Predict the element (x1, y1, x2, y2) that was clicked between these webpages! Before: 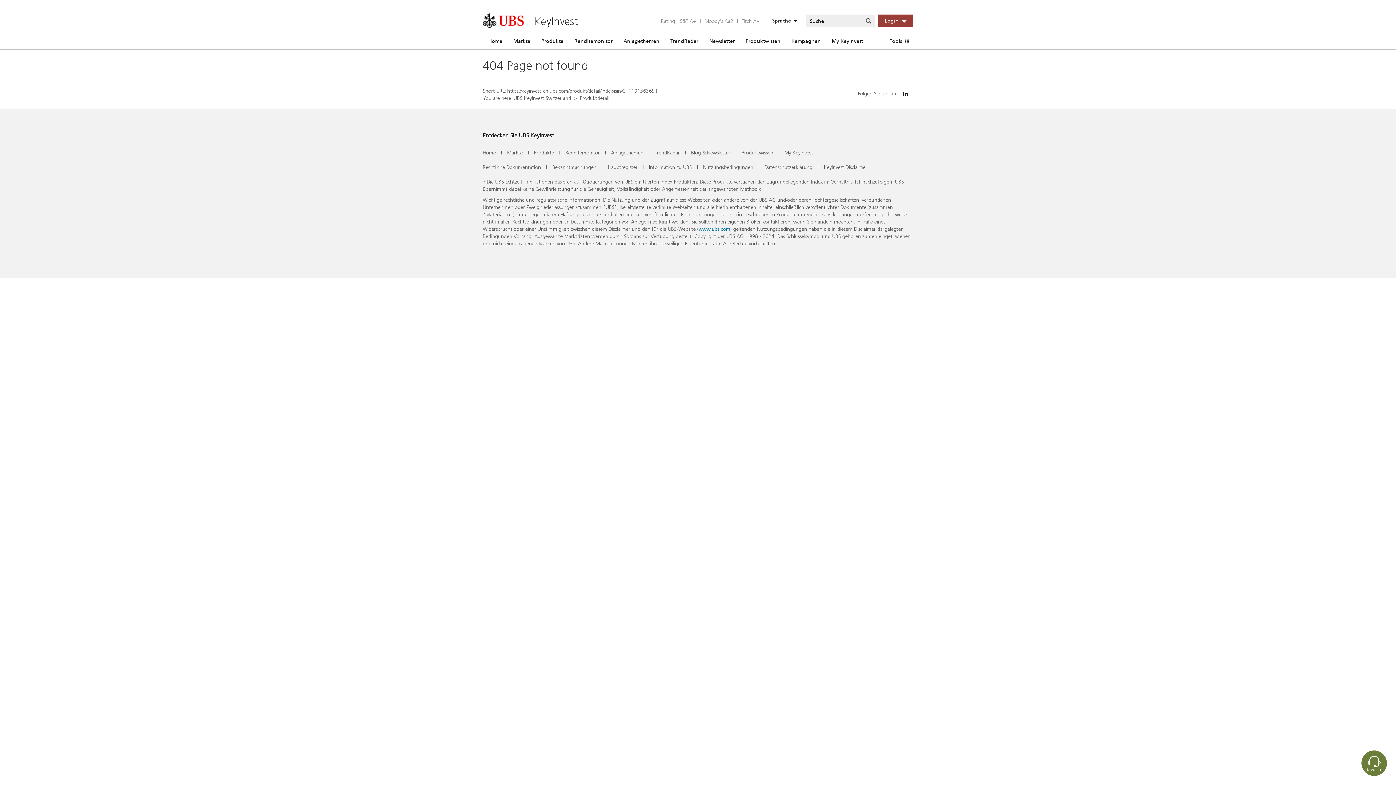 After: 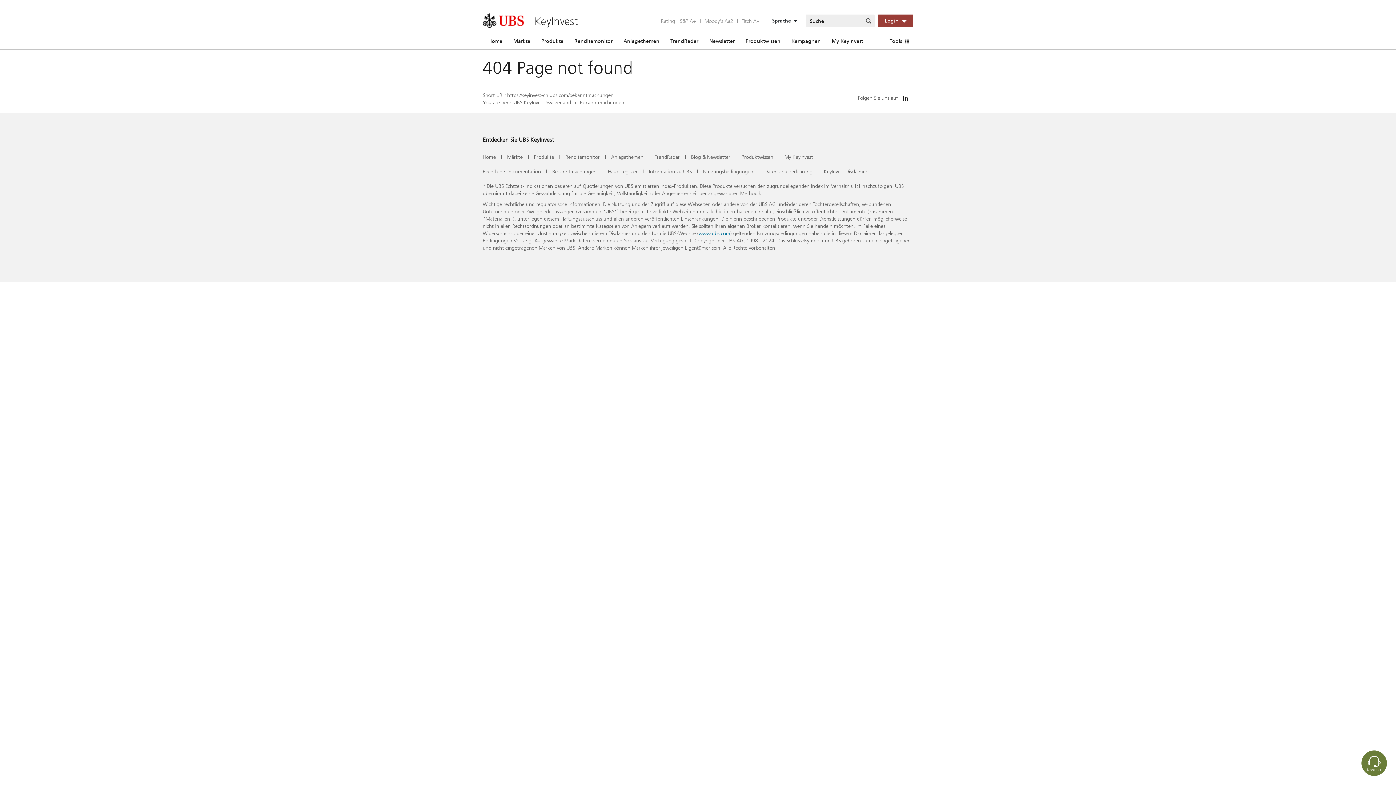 Action: label: Bekanntmachungen bbox: (552, 163, 596, 170)